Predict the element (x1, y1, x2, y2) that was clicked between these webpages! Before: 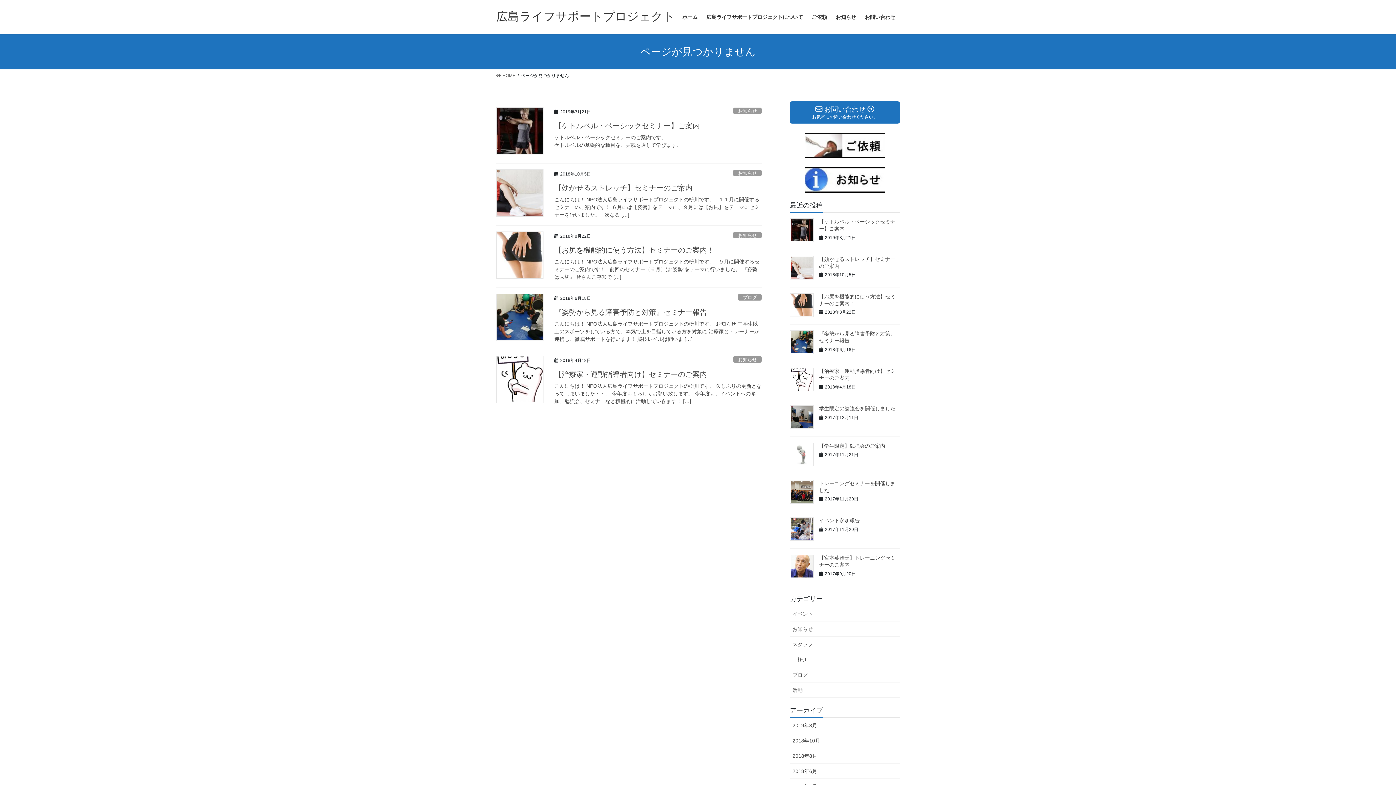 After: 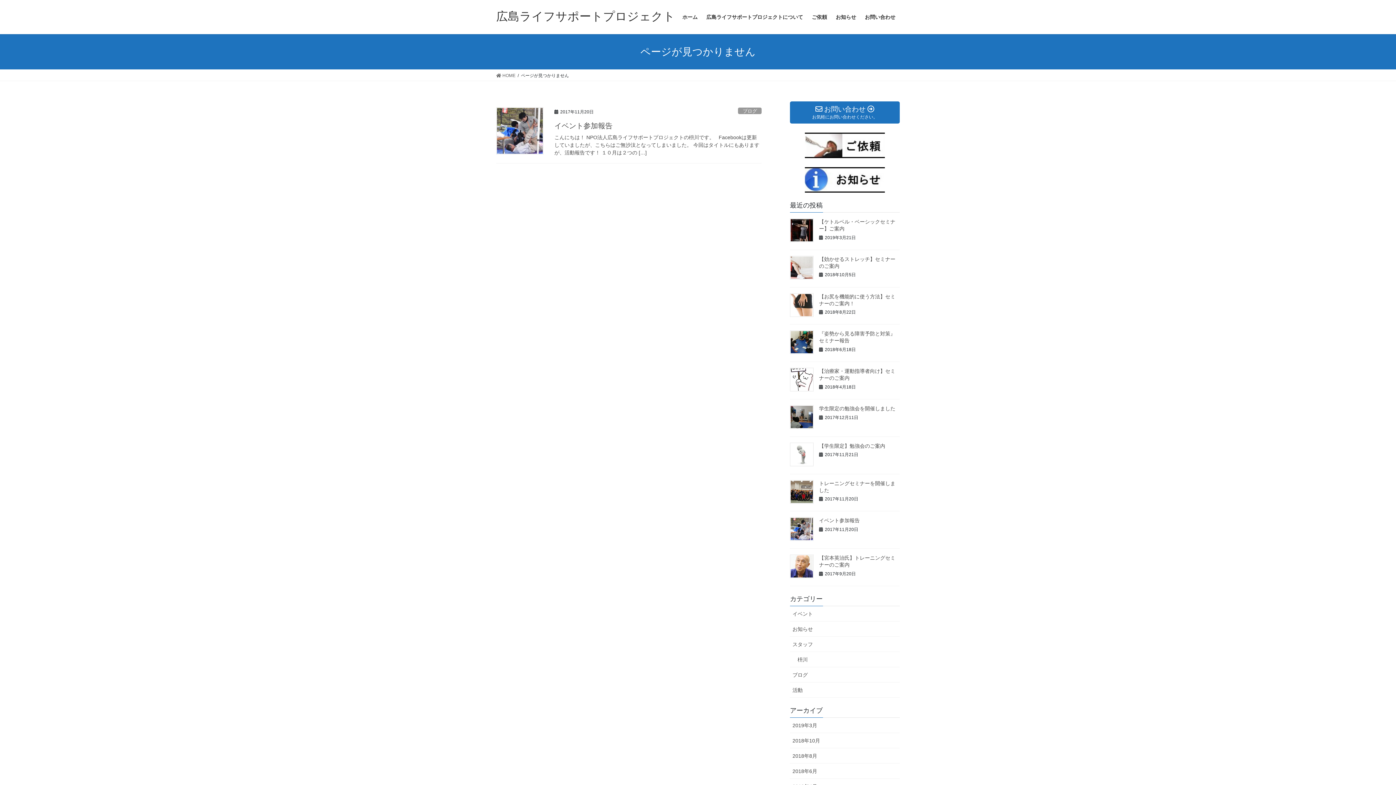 Action: label: イベント参加報告 bbox: (819, 517, 860, 523)